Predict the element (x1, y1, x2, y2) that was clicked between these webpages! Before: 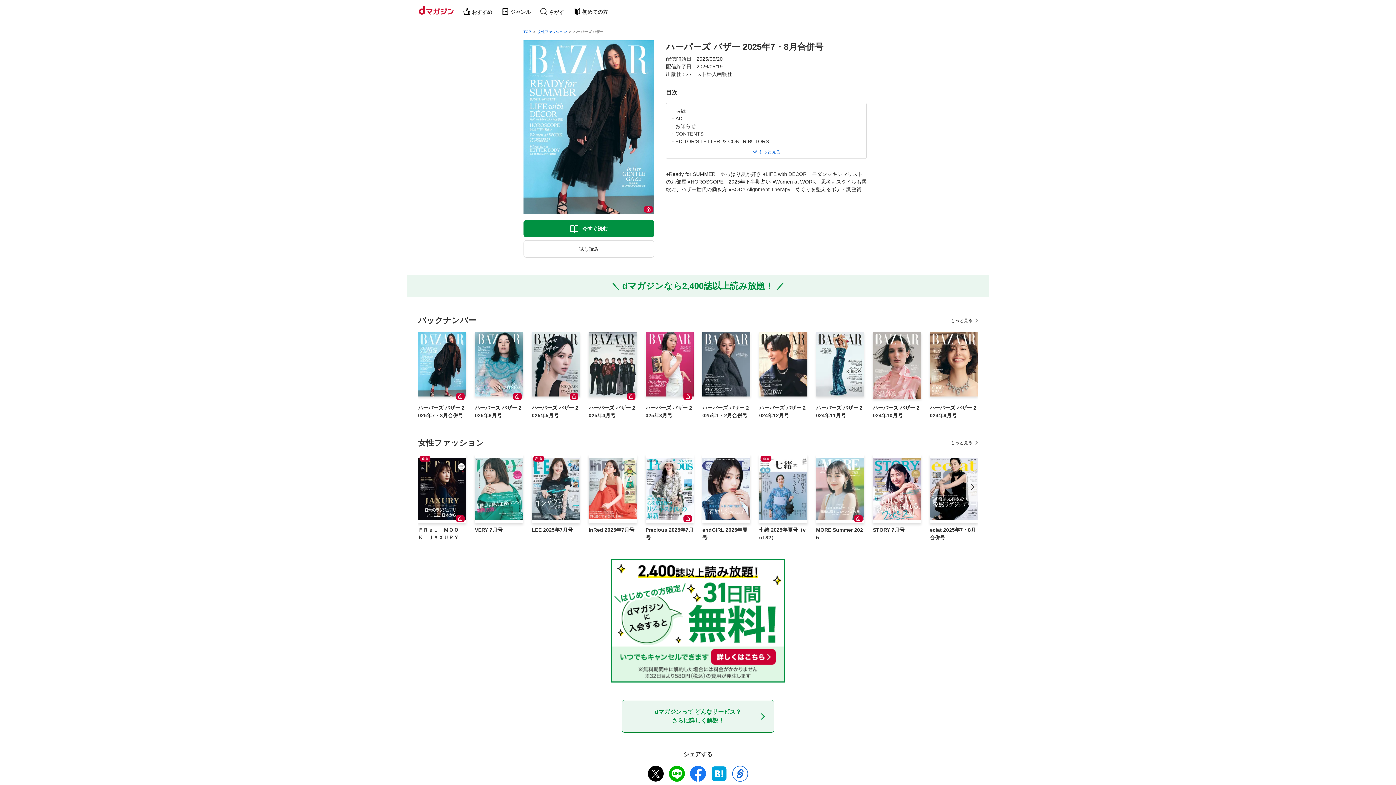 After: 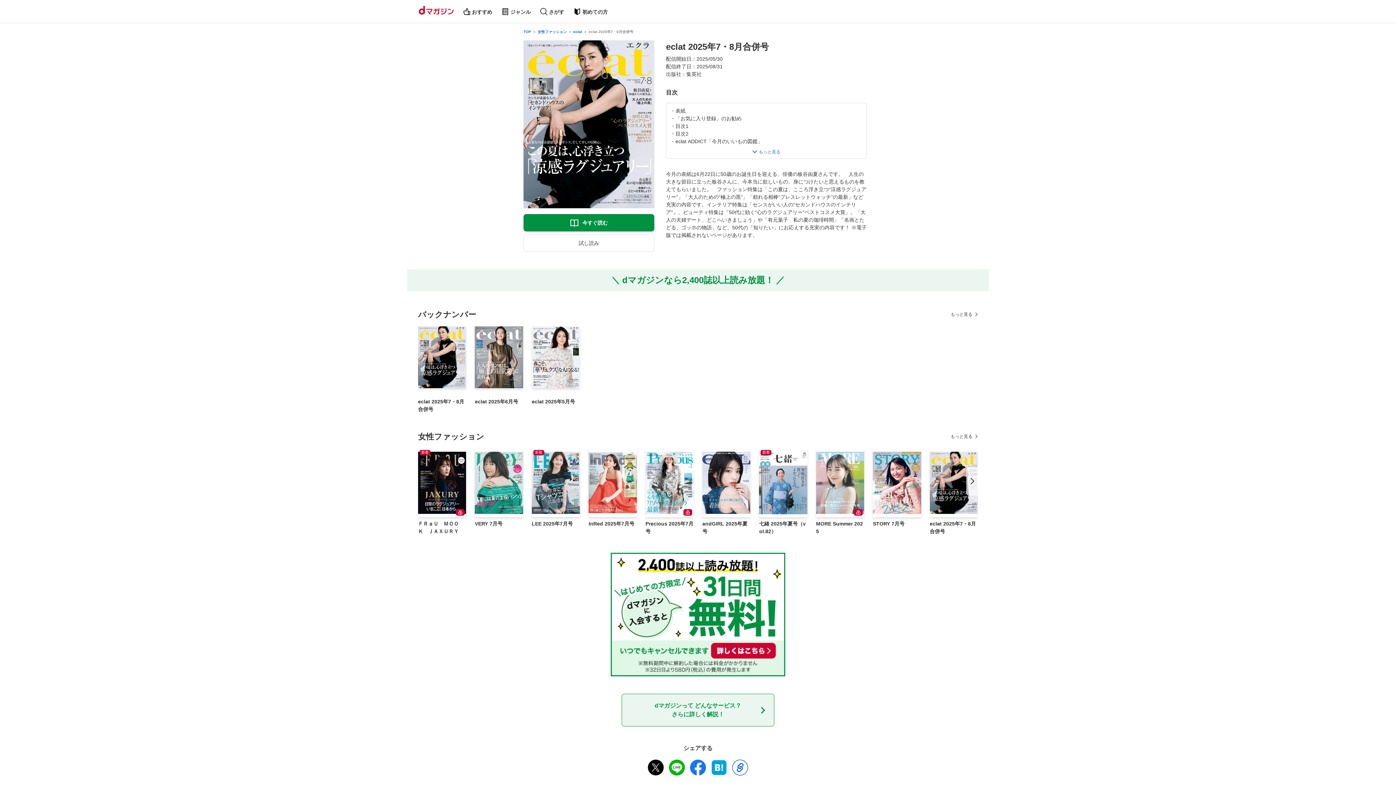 Action: bbox: (930, 526, 978, 541) label: eclat 2025年7・8月合併号